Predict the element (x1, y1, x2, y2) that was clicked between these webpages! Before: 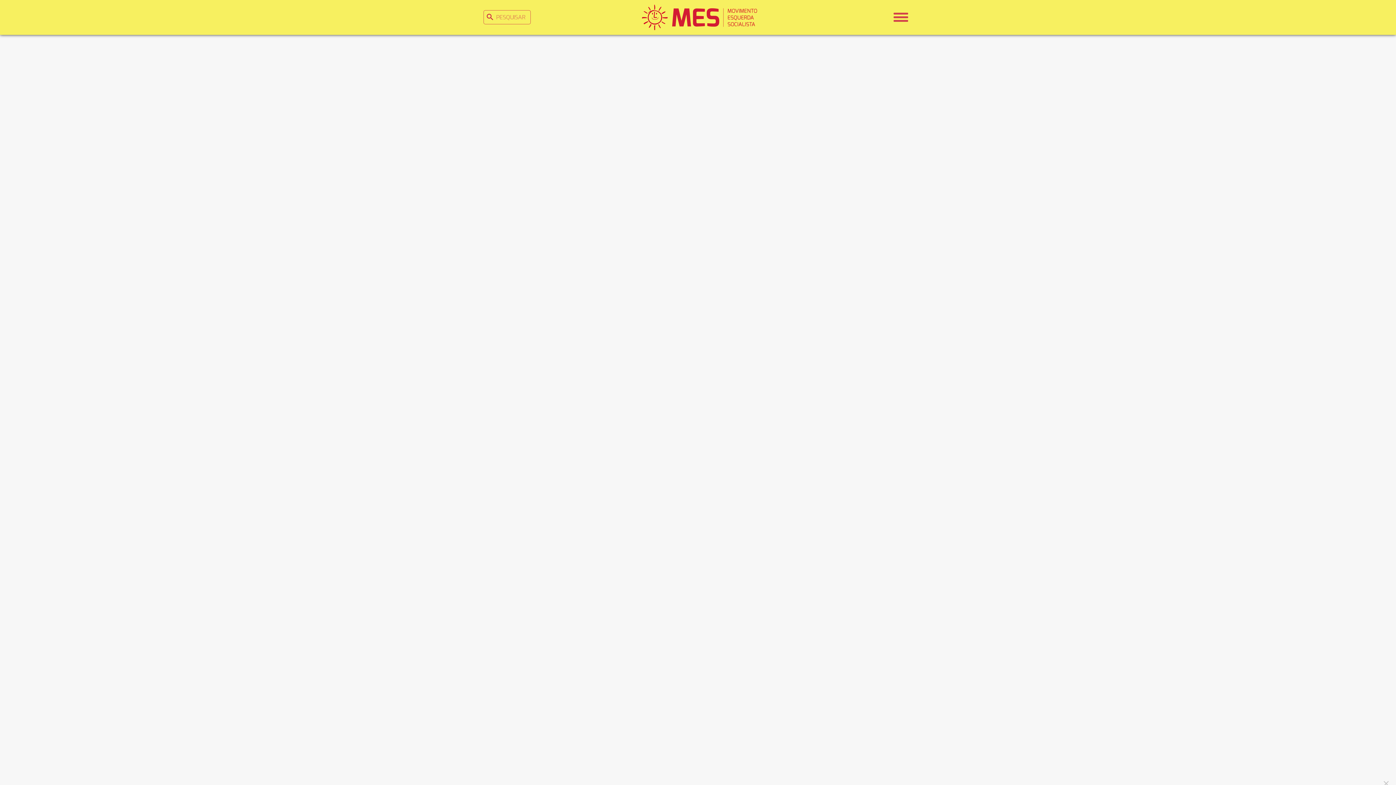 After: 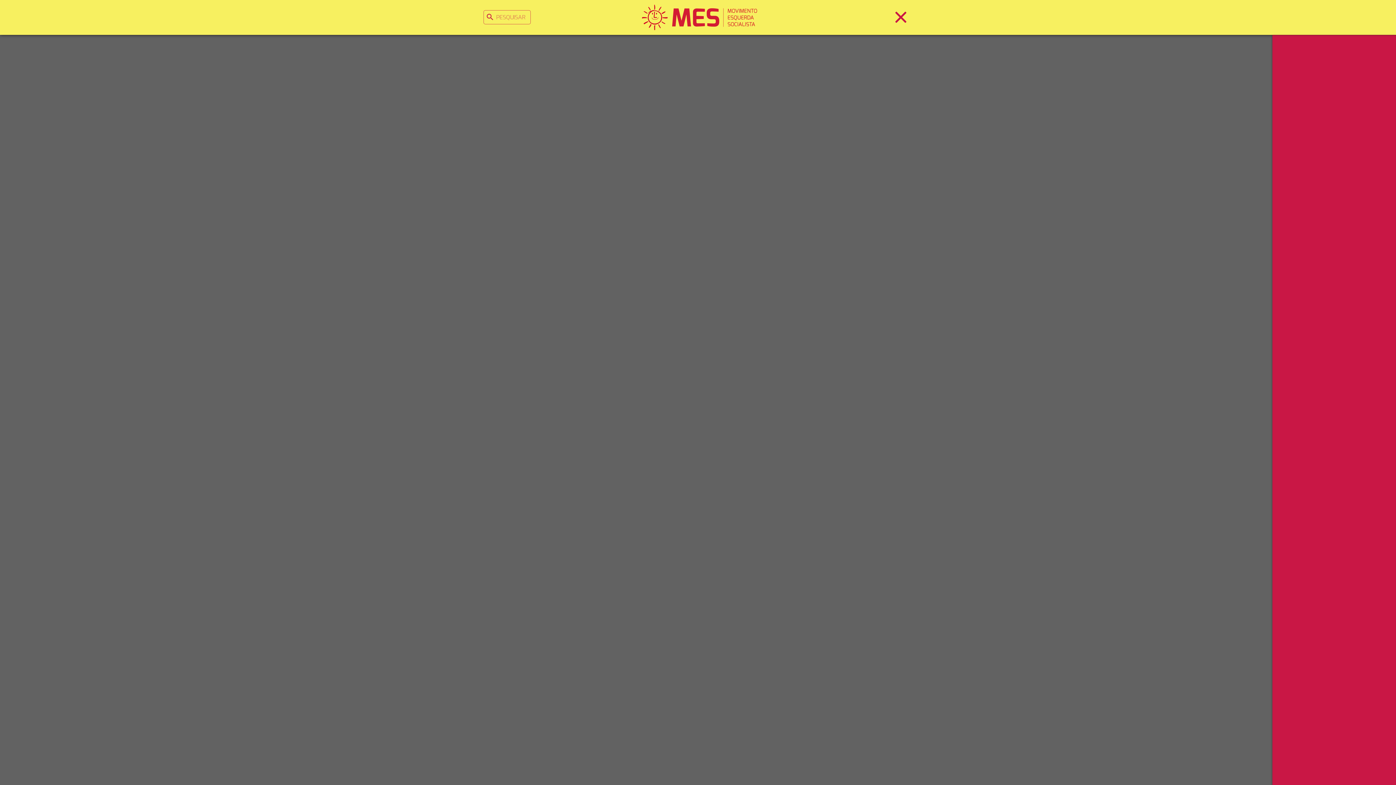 Action: bbox: (889, 5, 912, 29)